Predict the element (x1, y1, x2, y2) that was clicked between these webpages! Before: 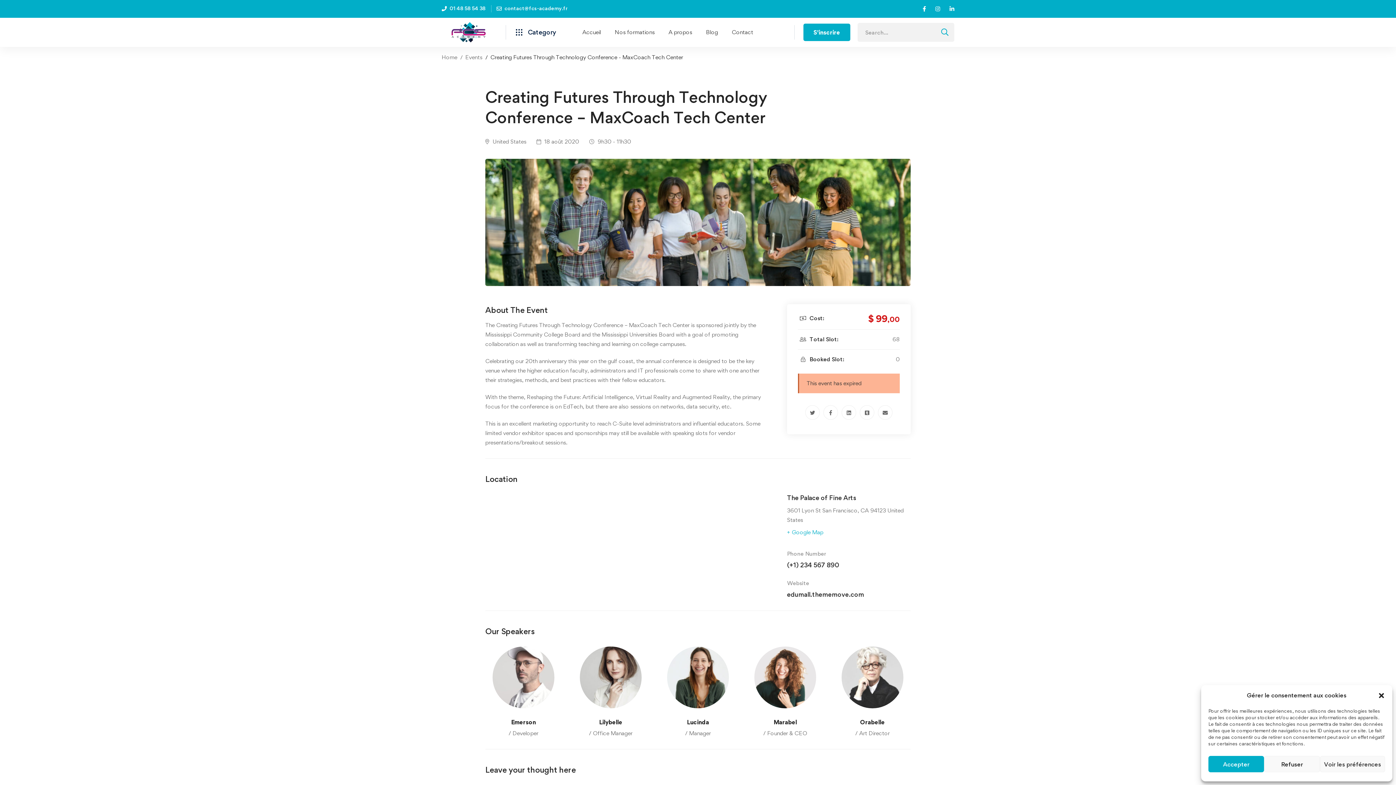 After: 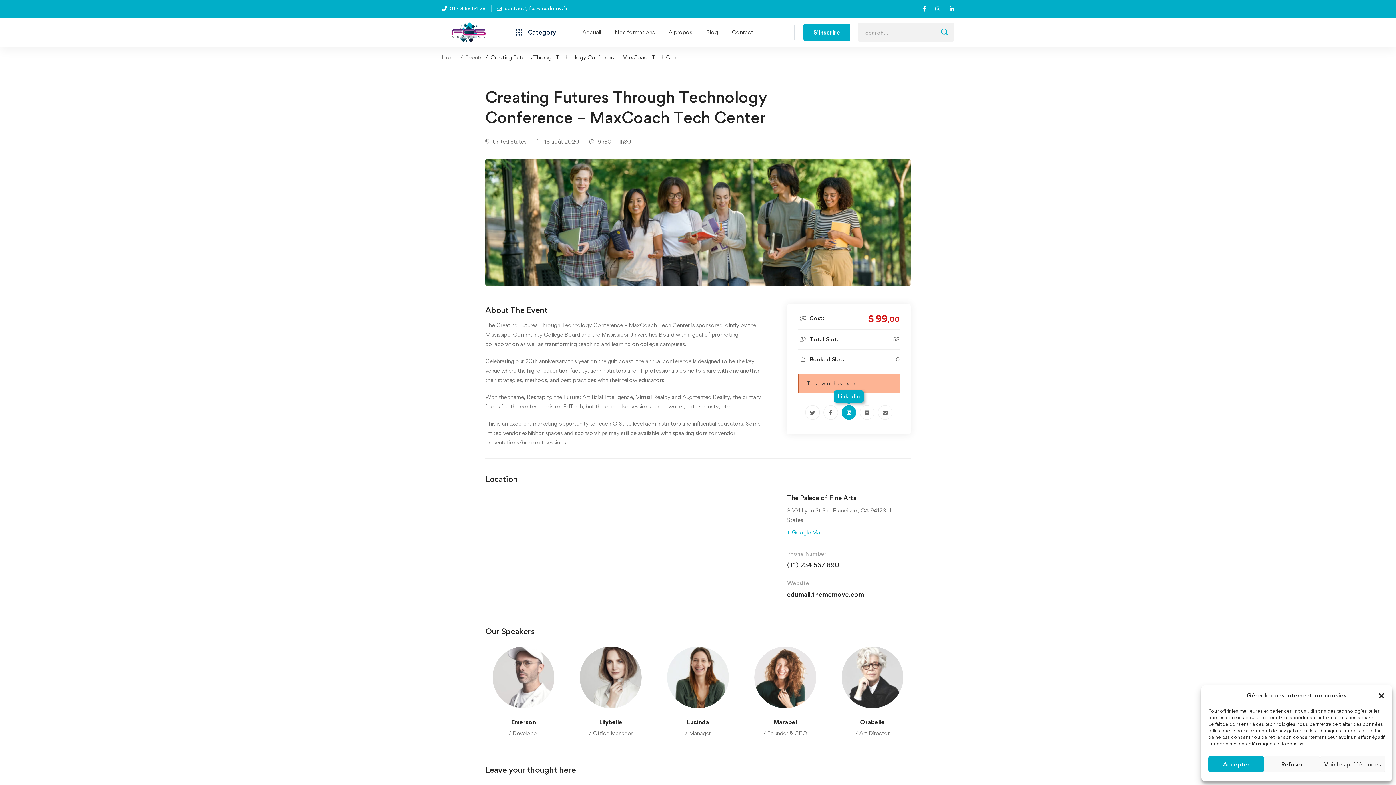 Action: label: Linkedin bbox: (841, 405, 856, 420)